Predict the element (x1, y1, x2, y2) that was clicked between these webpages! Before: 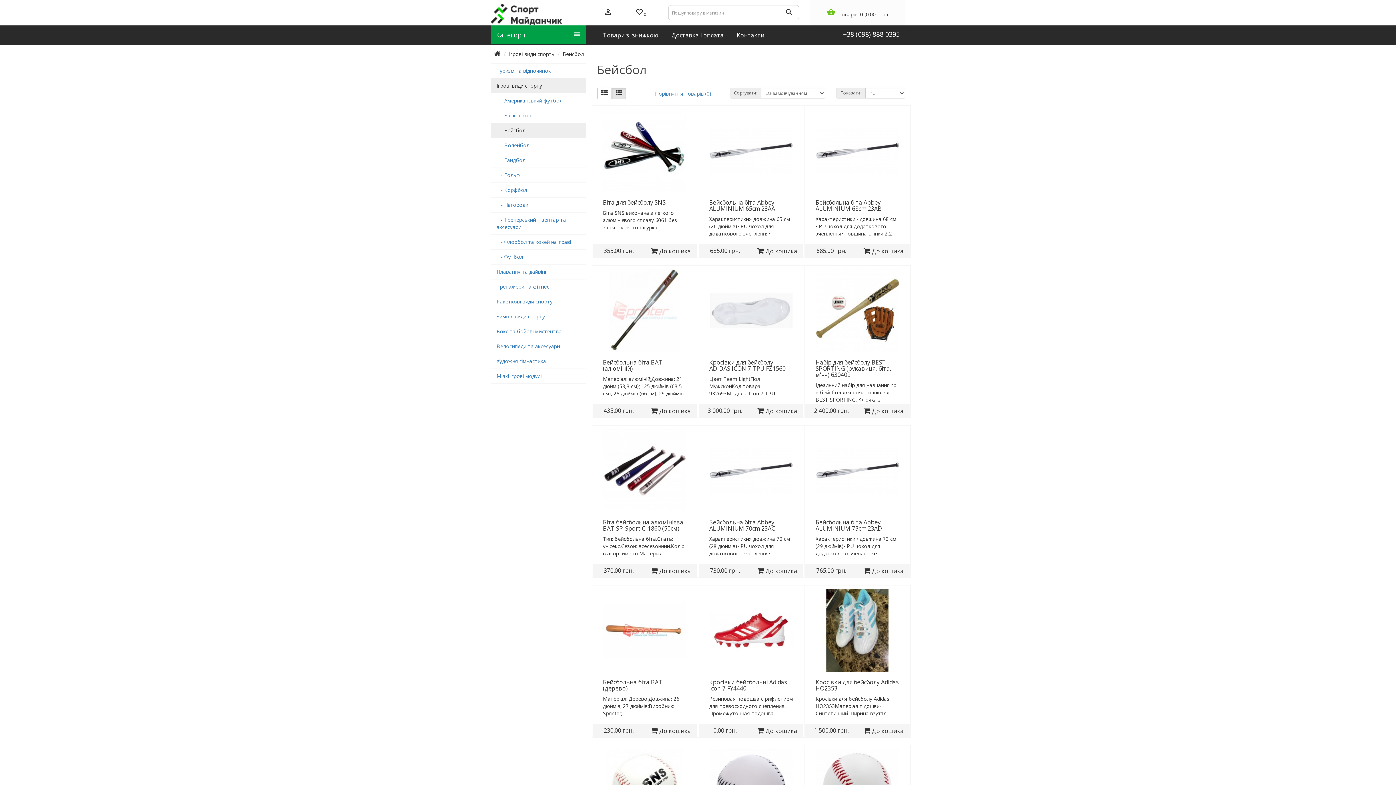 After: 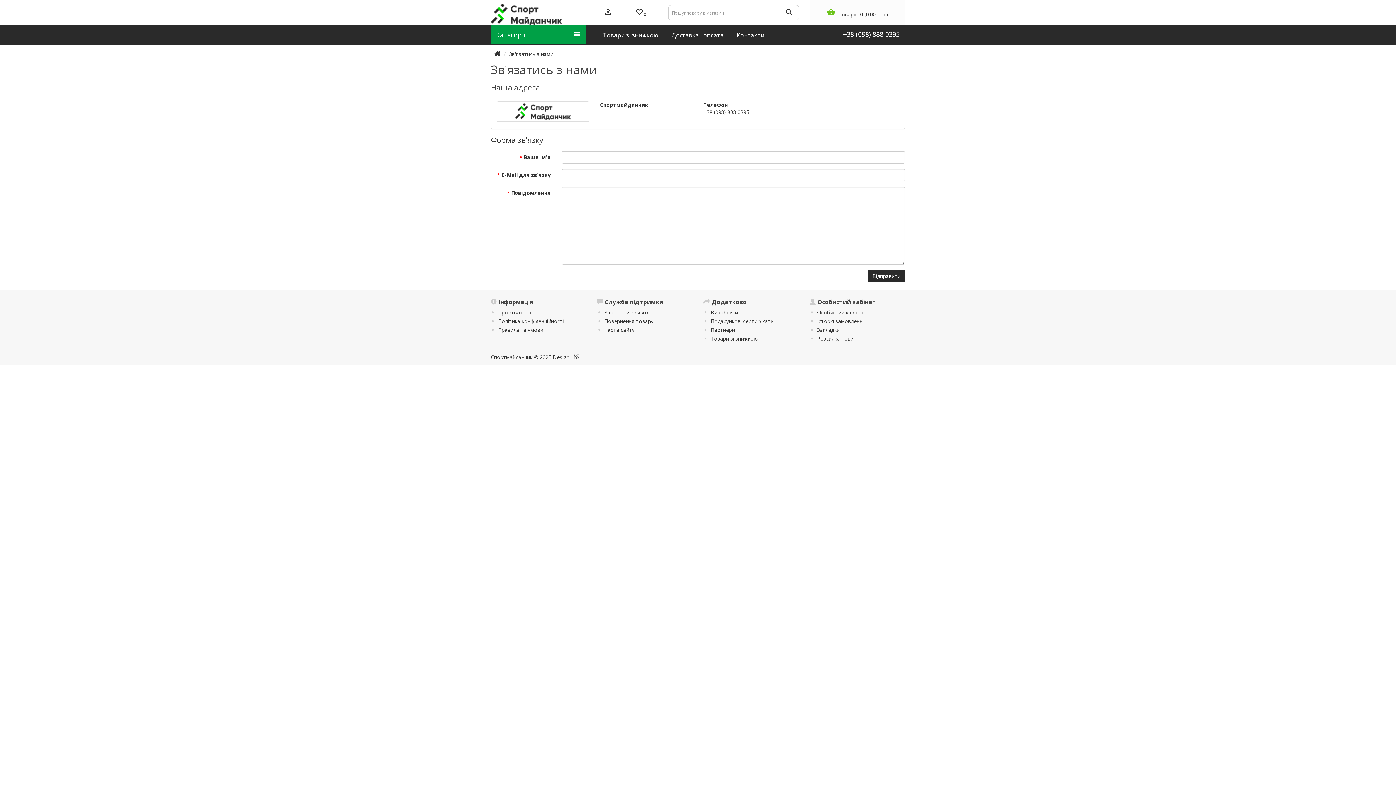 Action: label: Контакти bbox: (731, 25, 770, 45)